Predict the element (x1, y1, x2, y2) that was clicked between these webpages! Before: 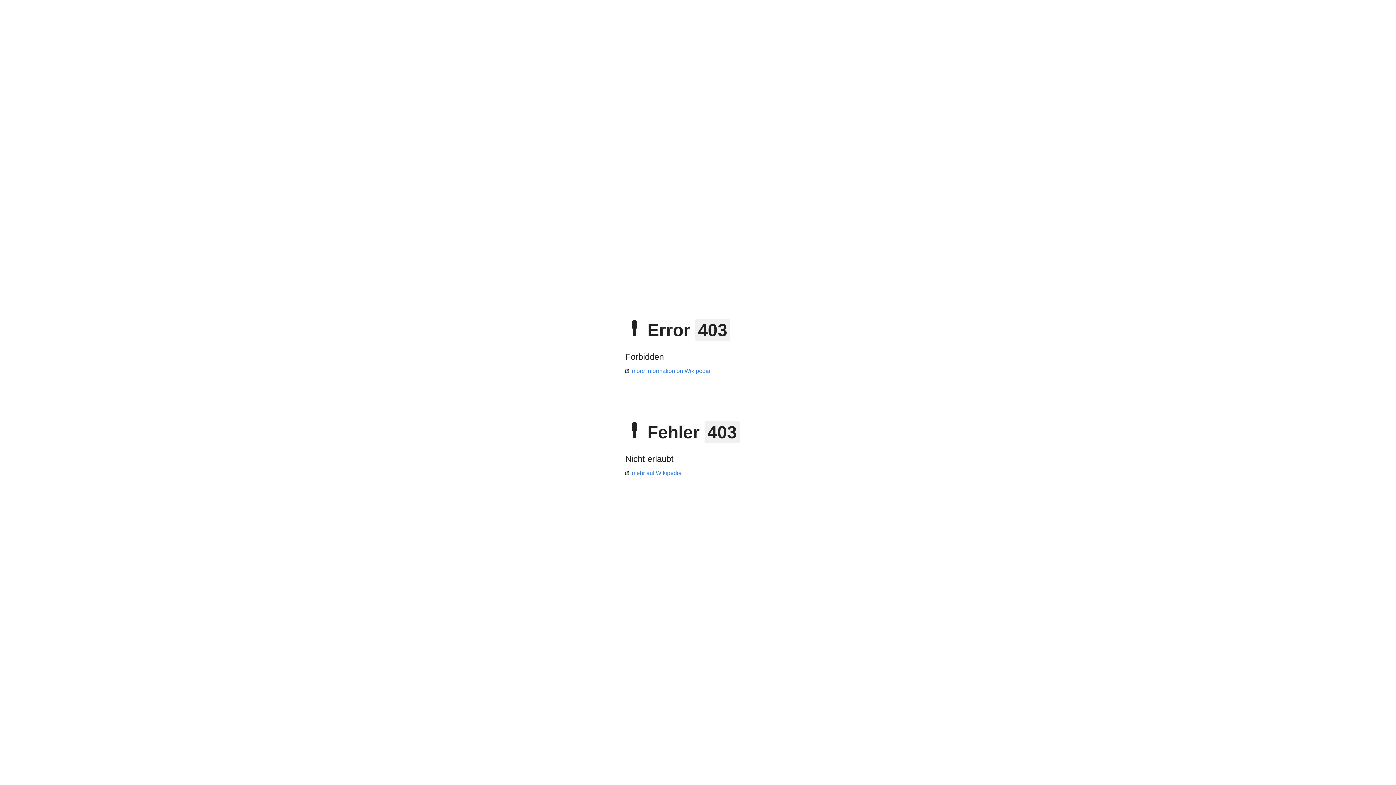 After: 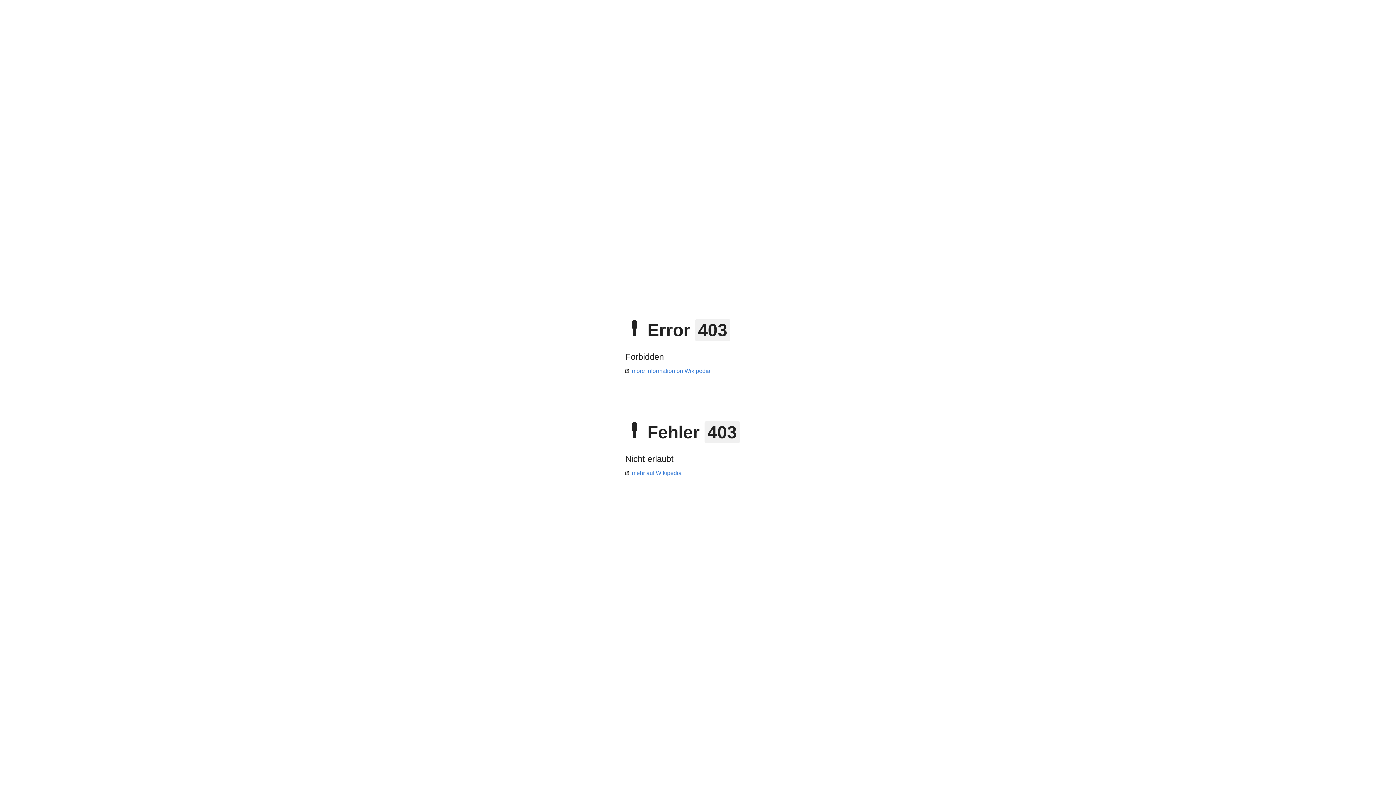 Action: label: more information on Wikipedia bbox: (625, 368, 710, 374)